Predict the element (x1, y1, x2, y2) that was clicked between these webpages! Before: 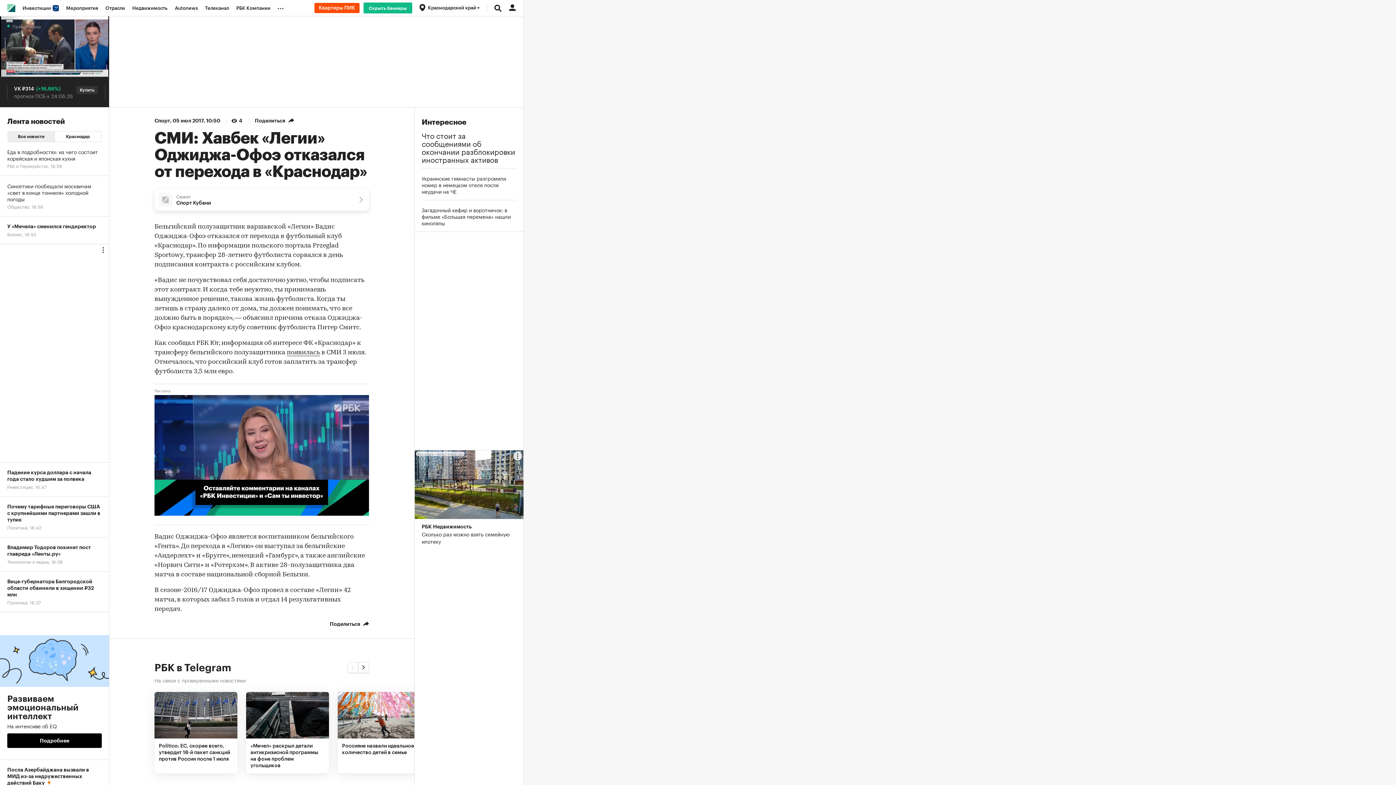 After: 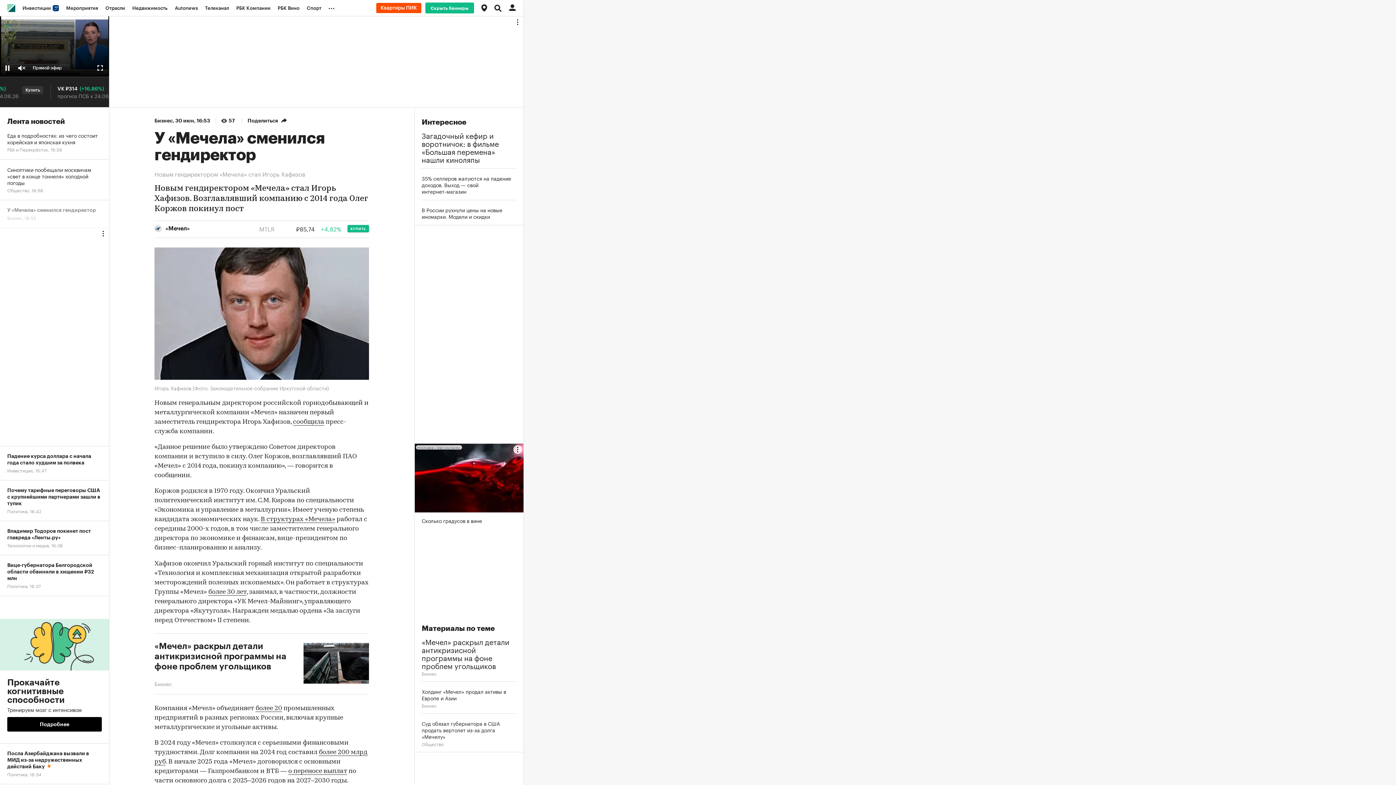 Action: bbox: (0, 216, 109, 244) label: У «Мечела» сменился гендиректор
Бизнес, 16:53